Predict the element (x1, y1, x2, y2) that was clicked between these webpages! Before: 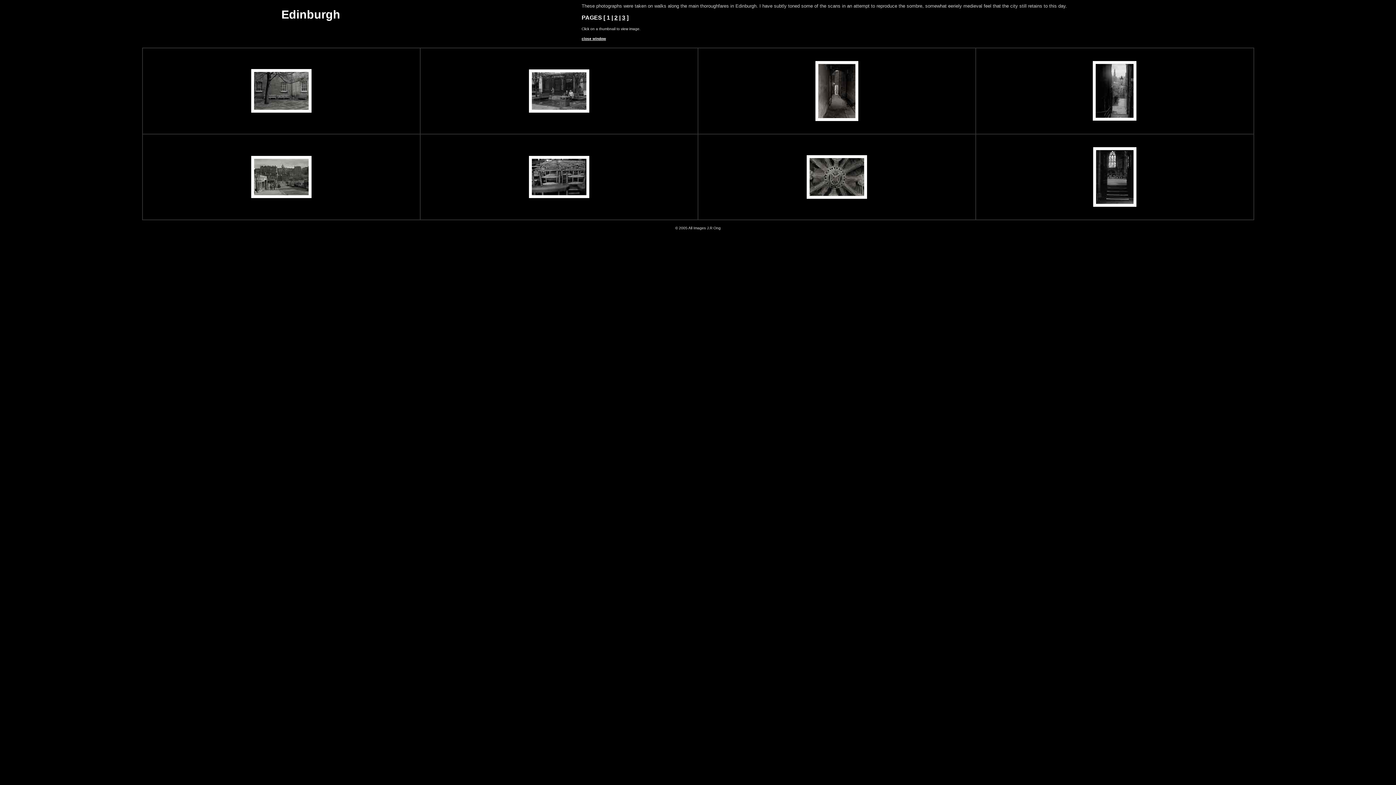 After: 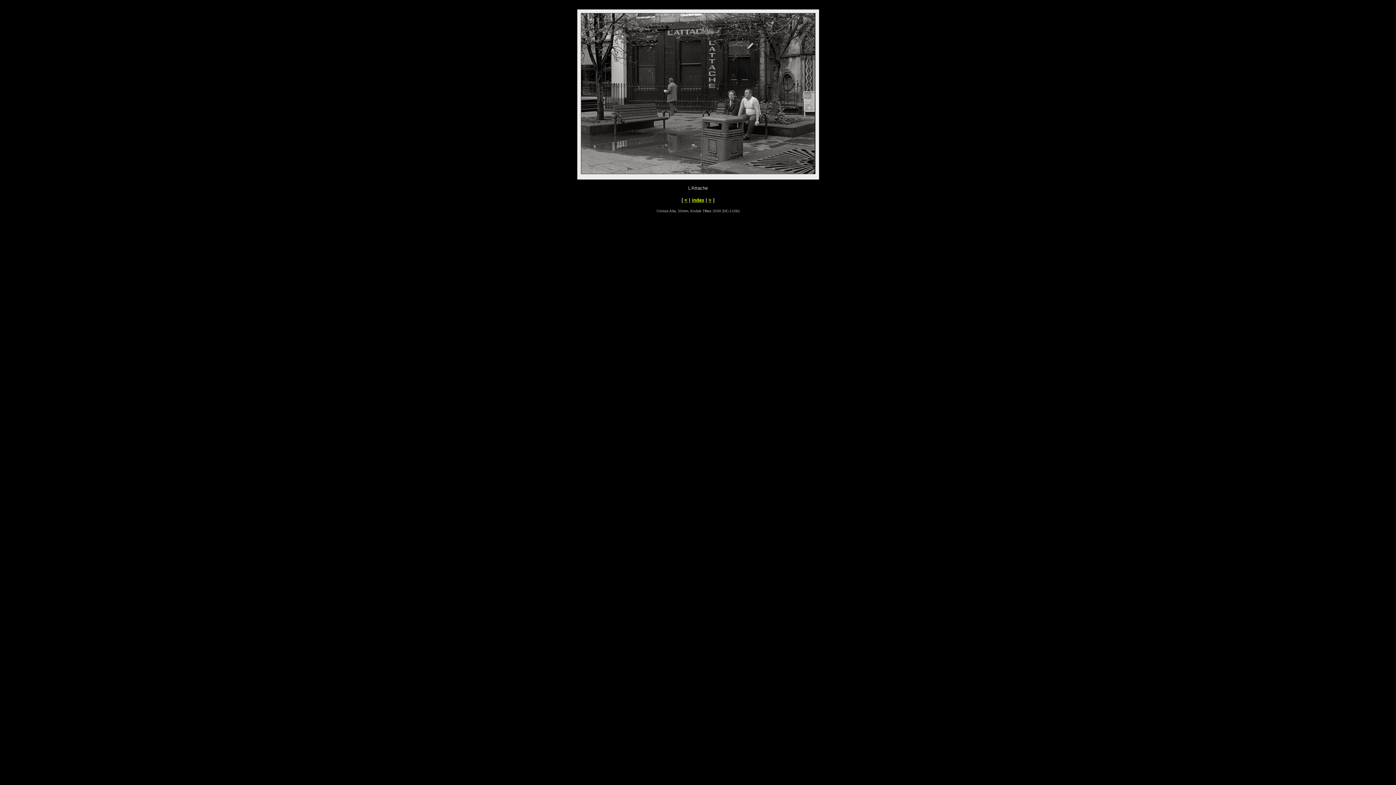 Action: bbox: (528, 107, 589, 113)